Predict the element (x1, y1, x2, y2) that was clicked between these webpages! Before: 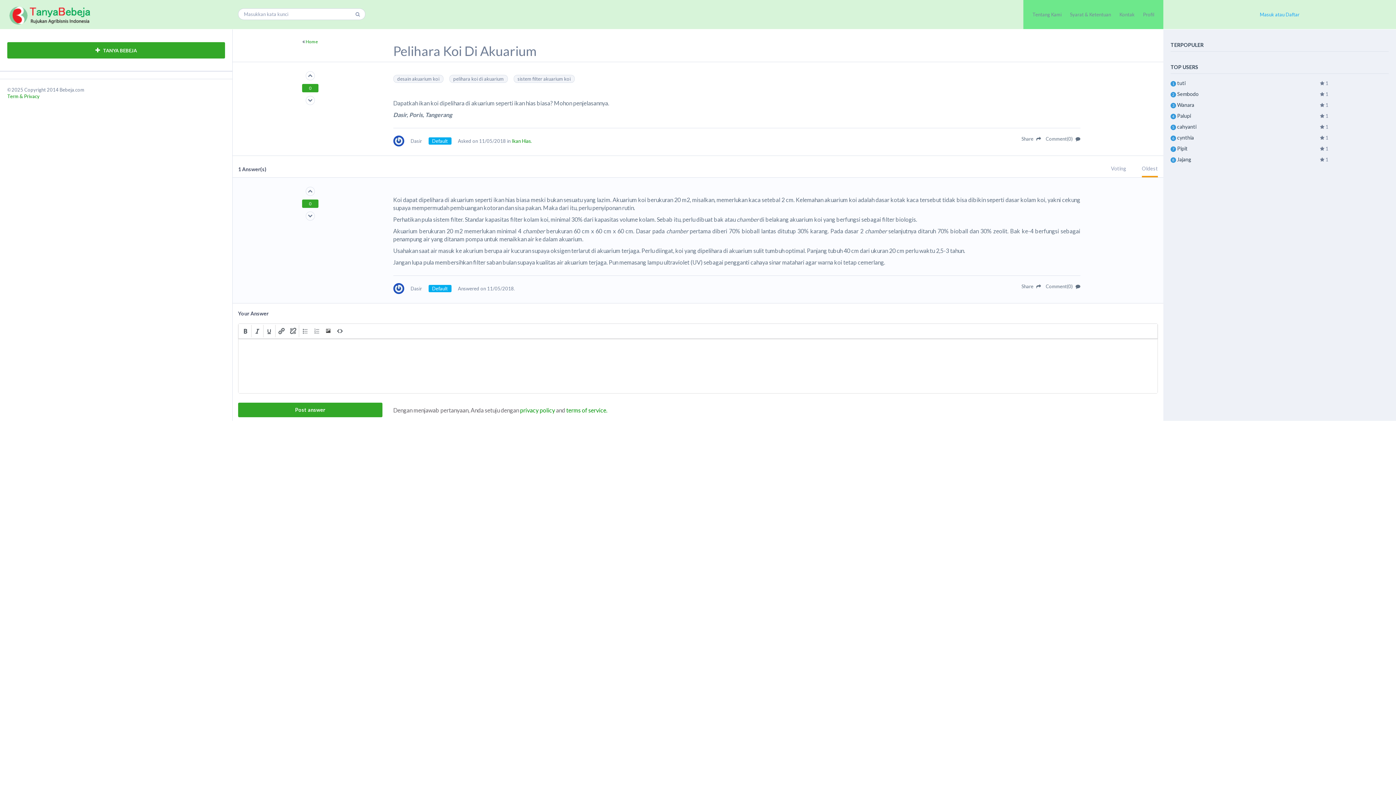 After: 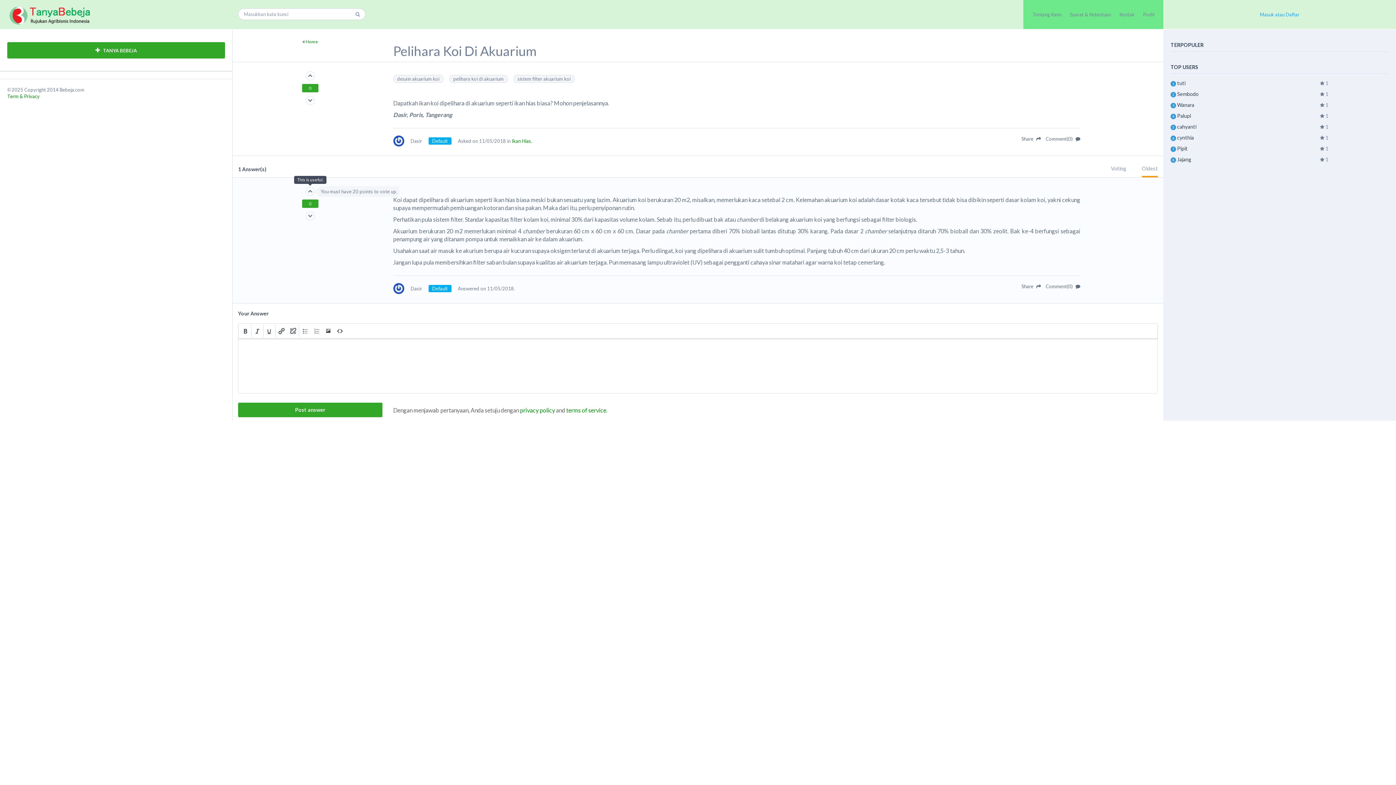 Action: bbox: (305, 186, 314, 196)